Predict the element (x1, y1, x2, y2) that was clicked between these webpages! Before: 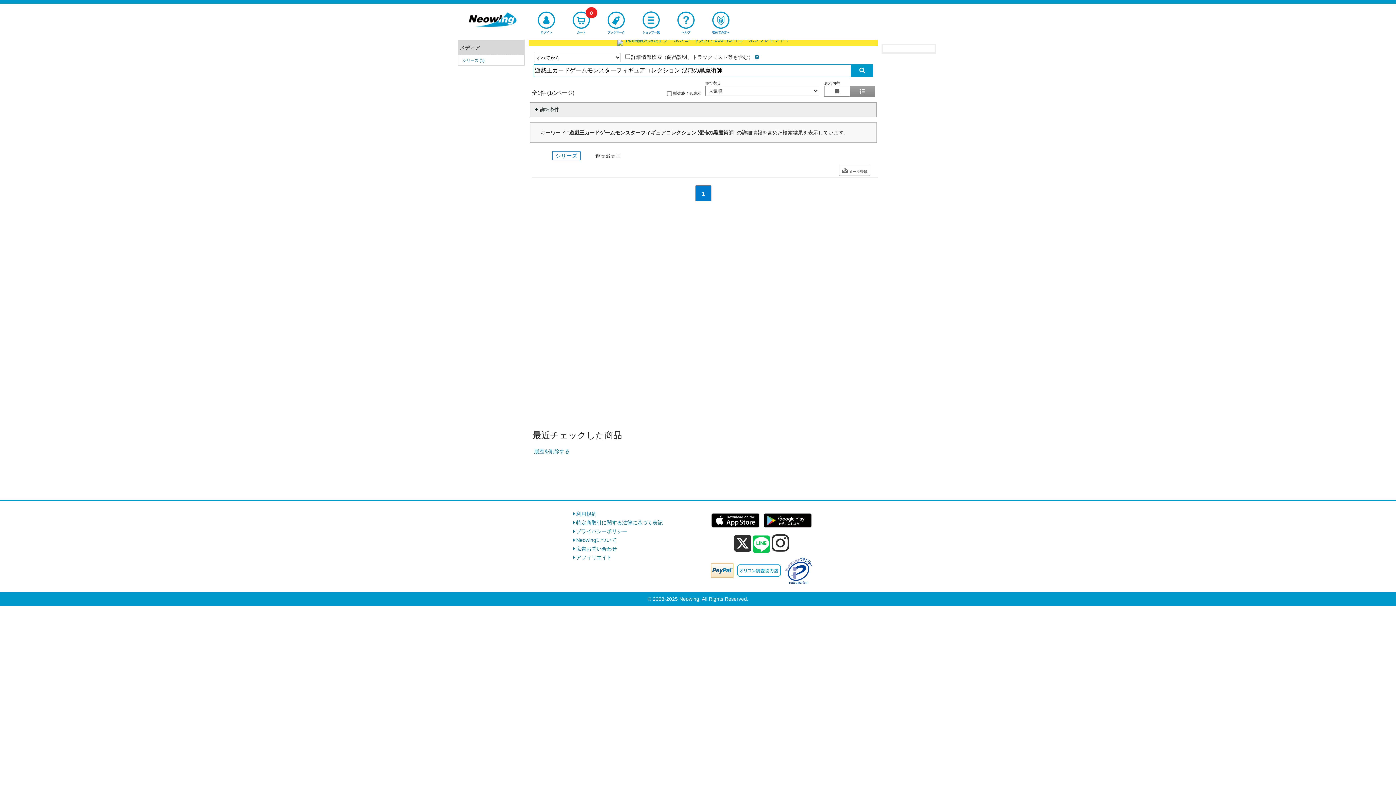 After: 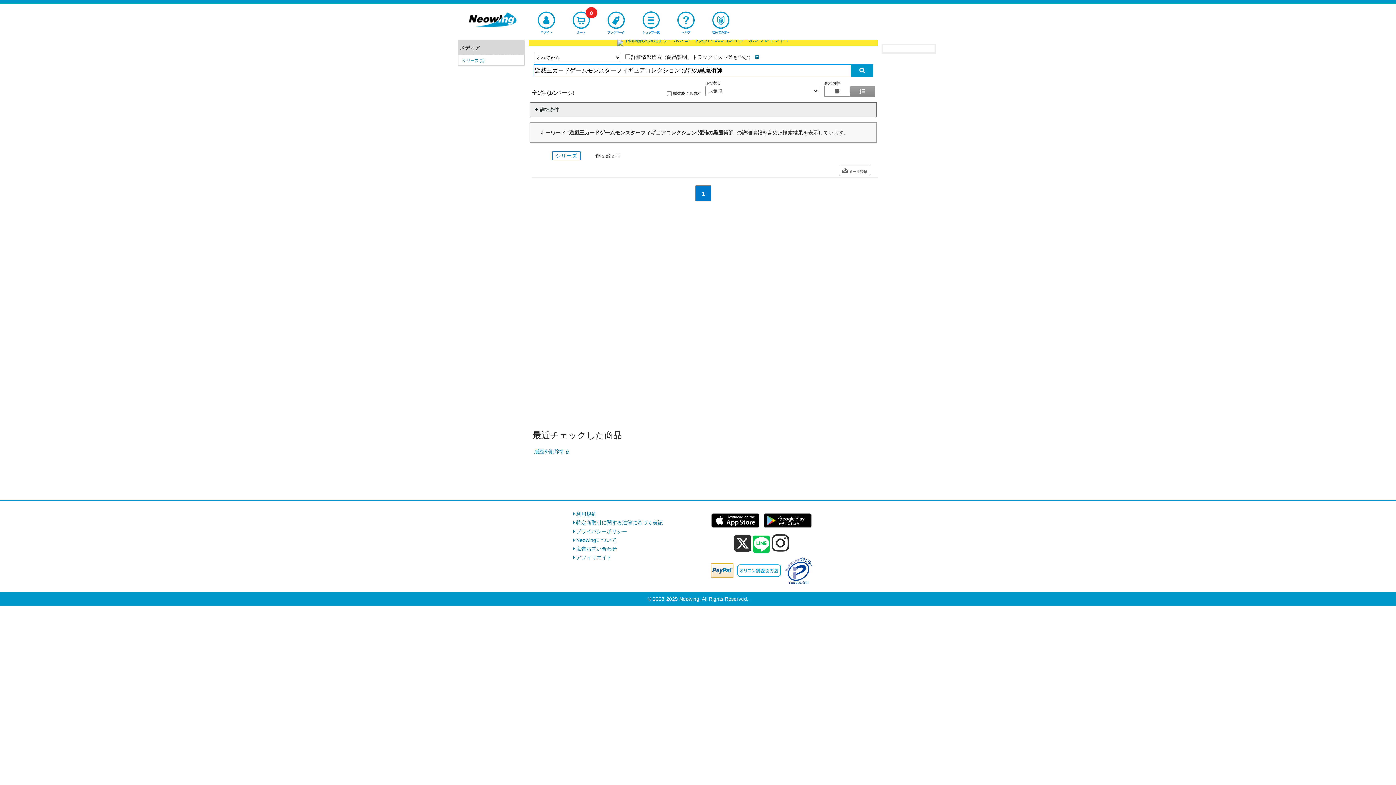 Action: bbox: (771, 533, 789, 553) label: instagram